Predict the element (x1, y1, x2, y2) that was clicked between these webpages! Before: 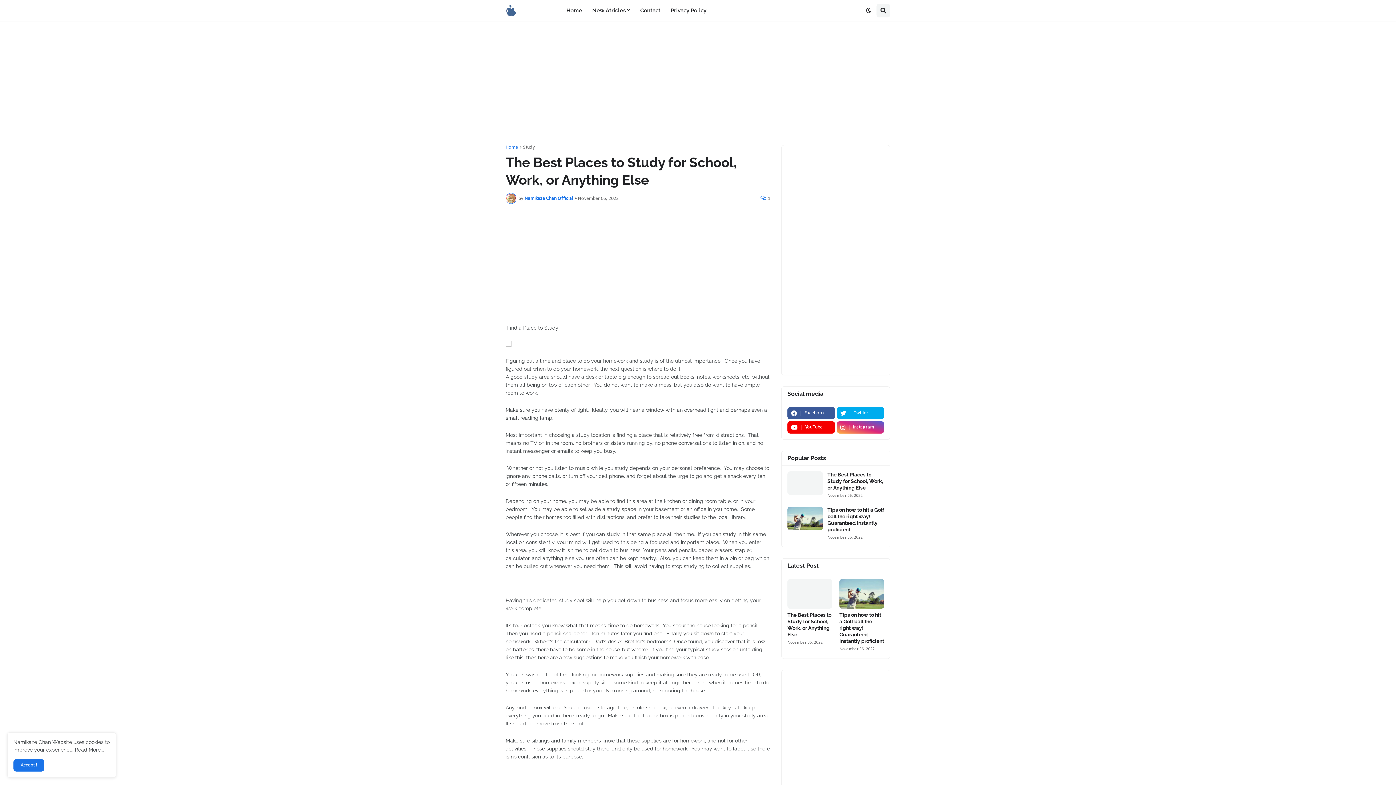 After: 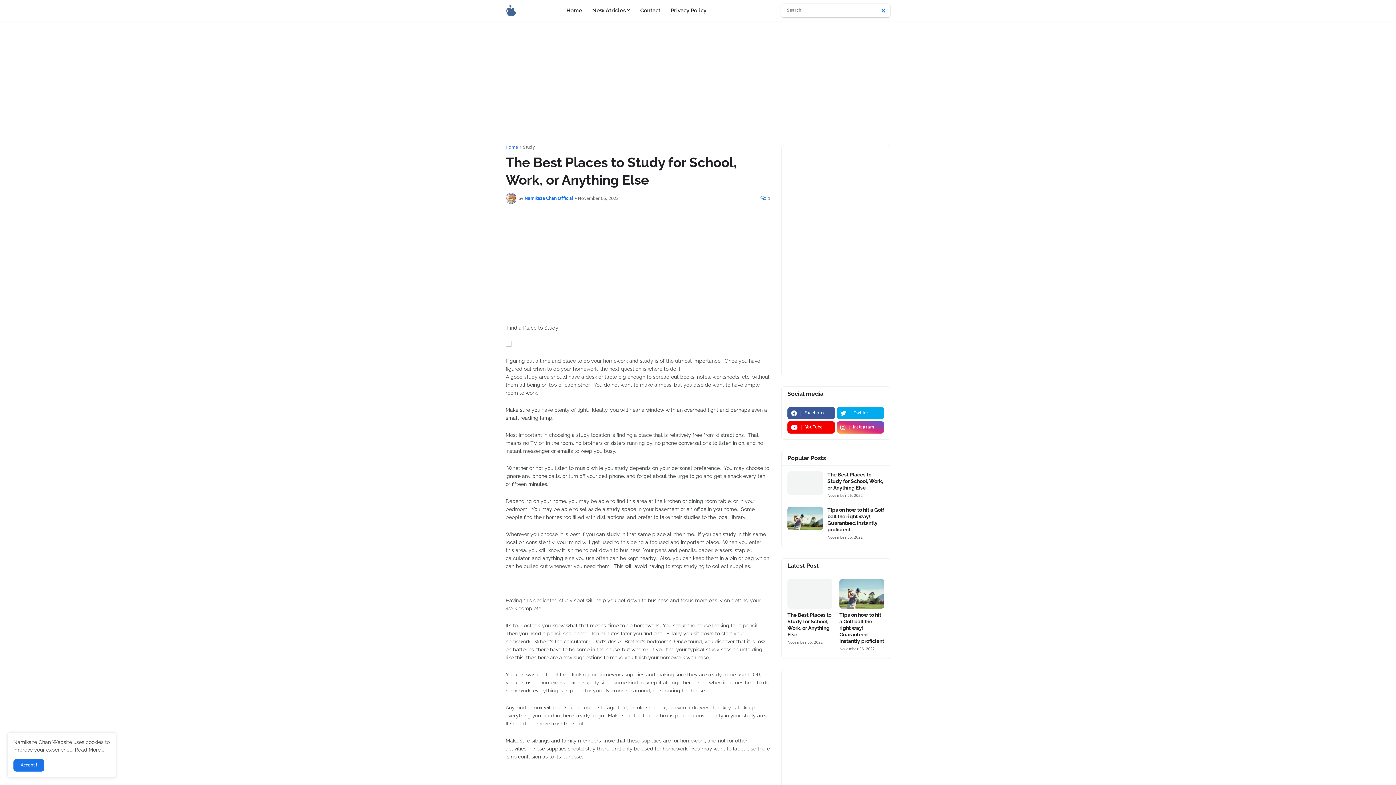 Action: bbox: (876, 3, 890, 17)